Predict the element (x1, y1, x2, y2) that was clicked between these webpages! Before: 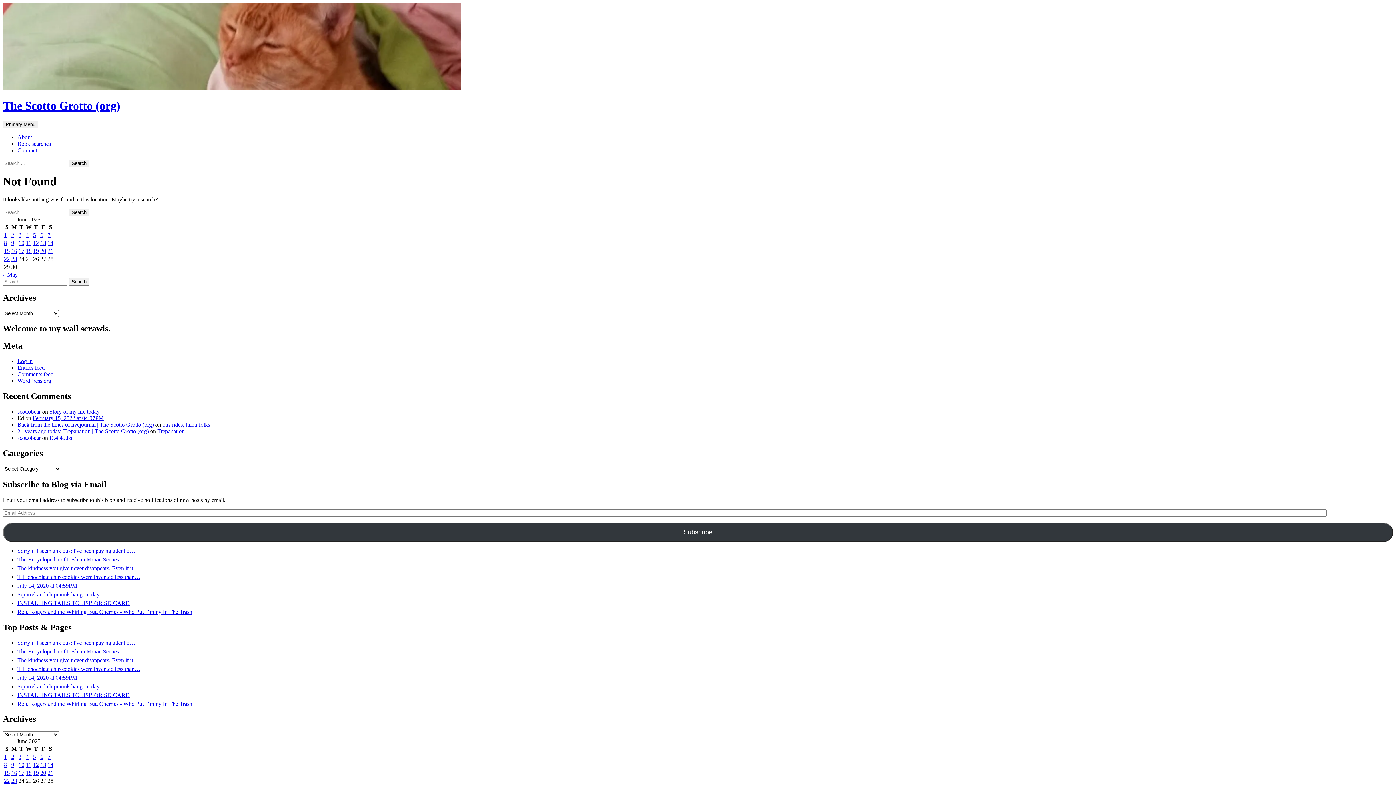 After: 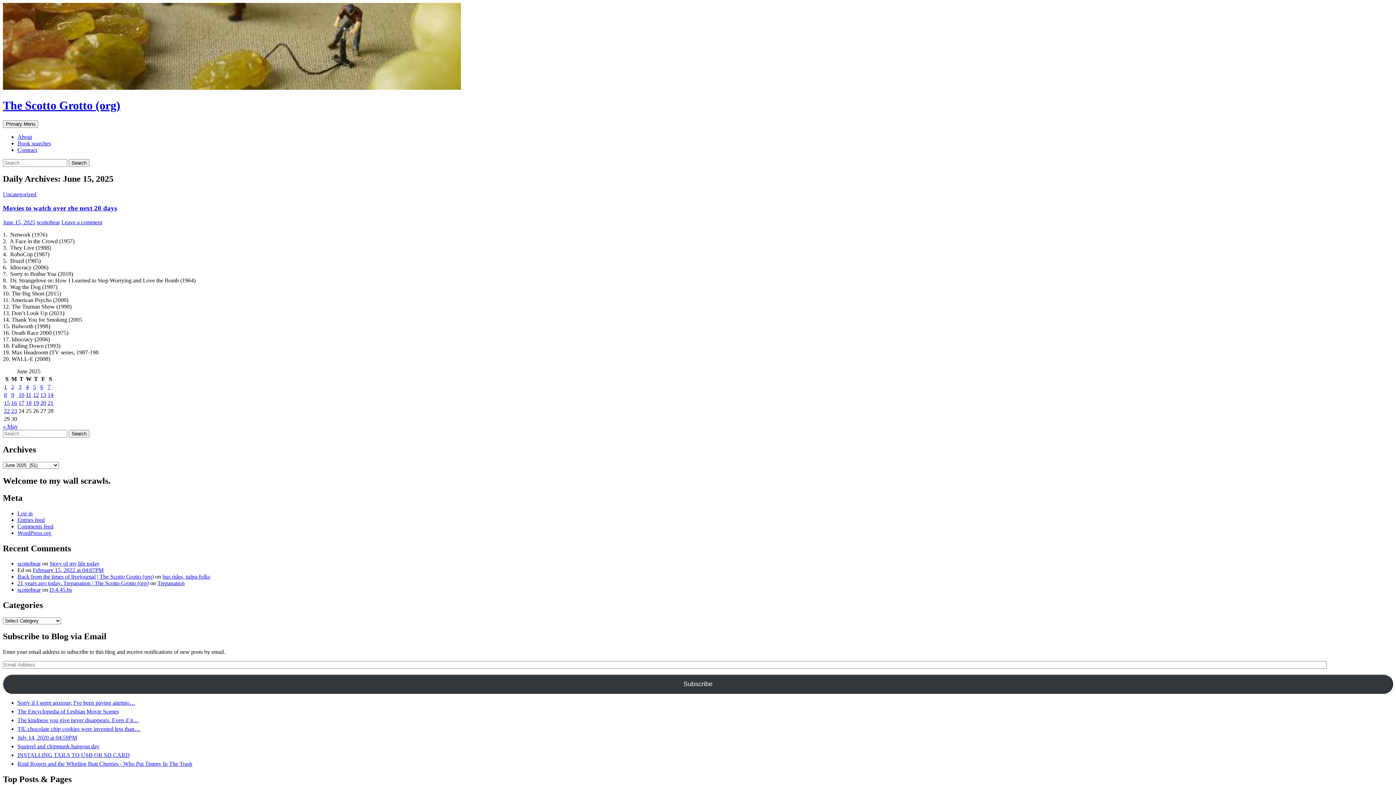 Action: label: Posts published on June 15, 2025 bbox: (4, 770, 9, 776)